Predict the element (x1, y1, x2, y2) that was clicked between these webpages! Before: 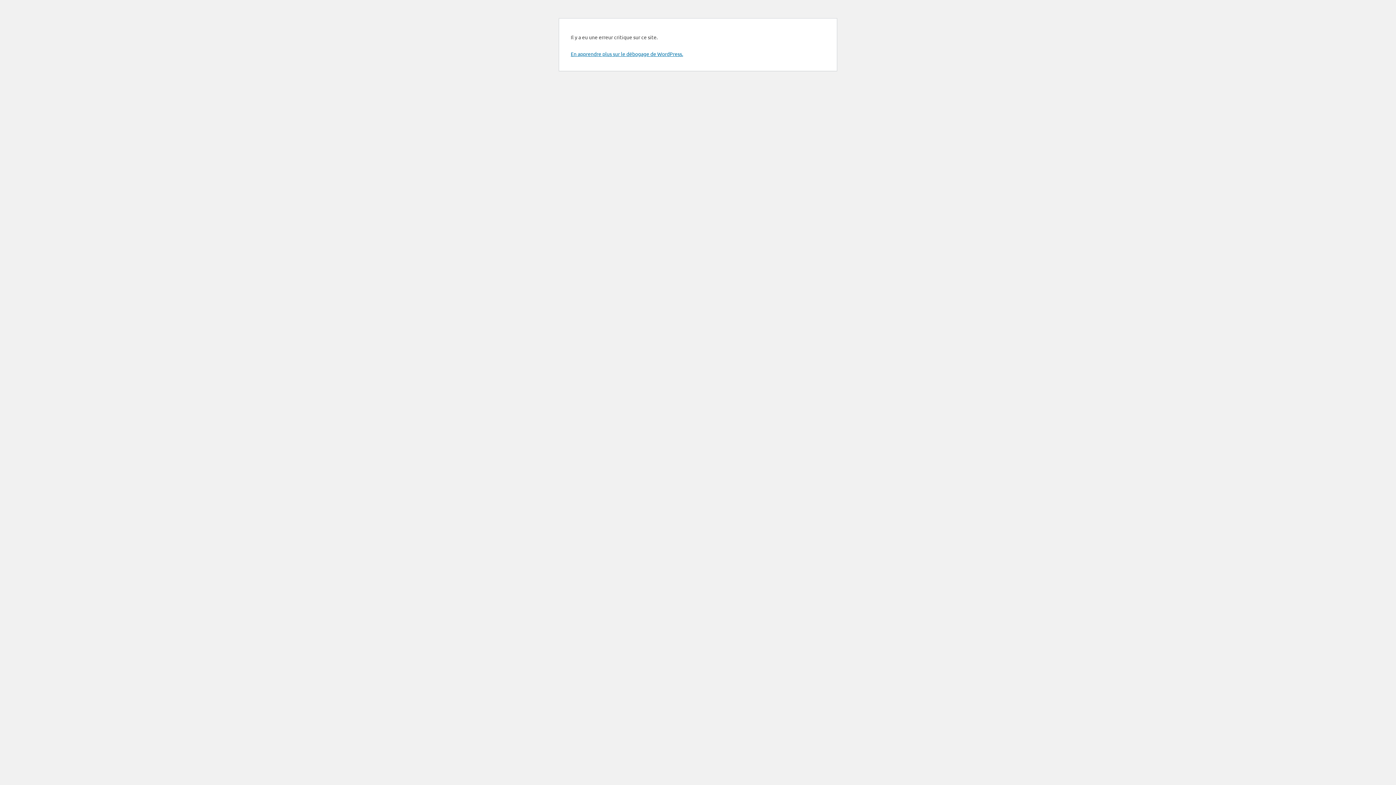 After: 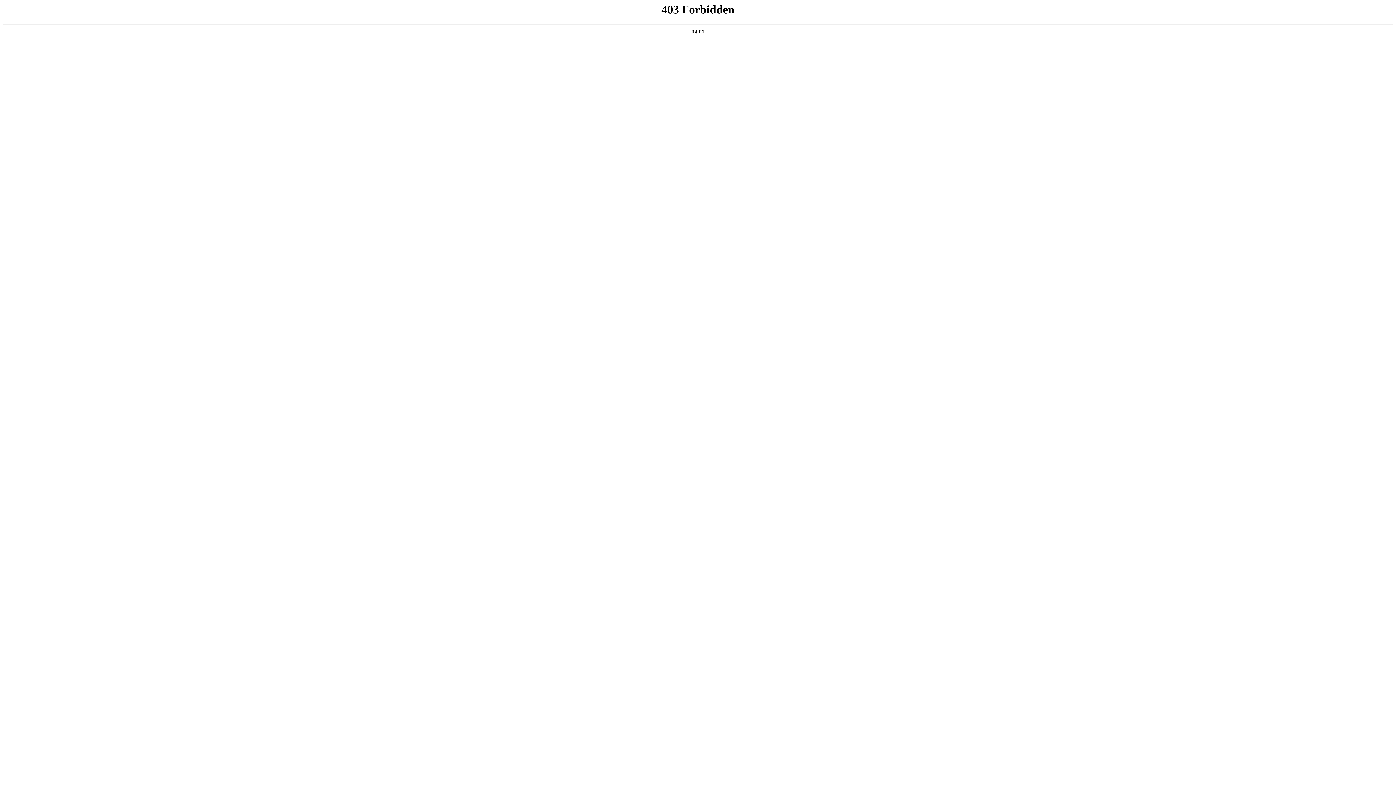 Action: label: En apprendre plus sur le débogage de WordPress. bbox: (570, 50, 683, 57)